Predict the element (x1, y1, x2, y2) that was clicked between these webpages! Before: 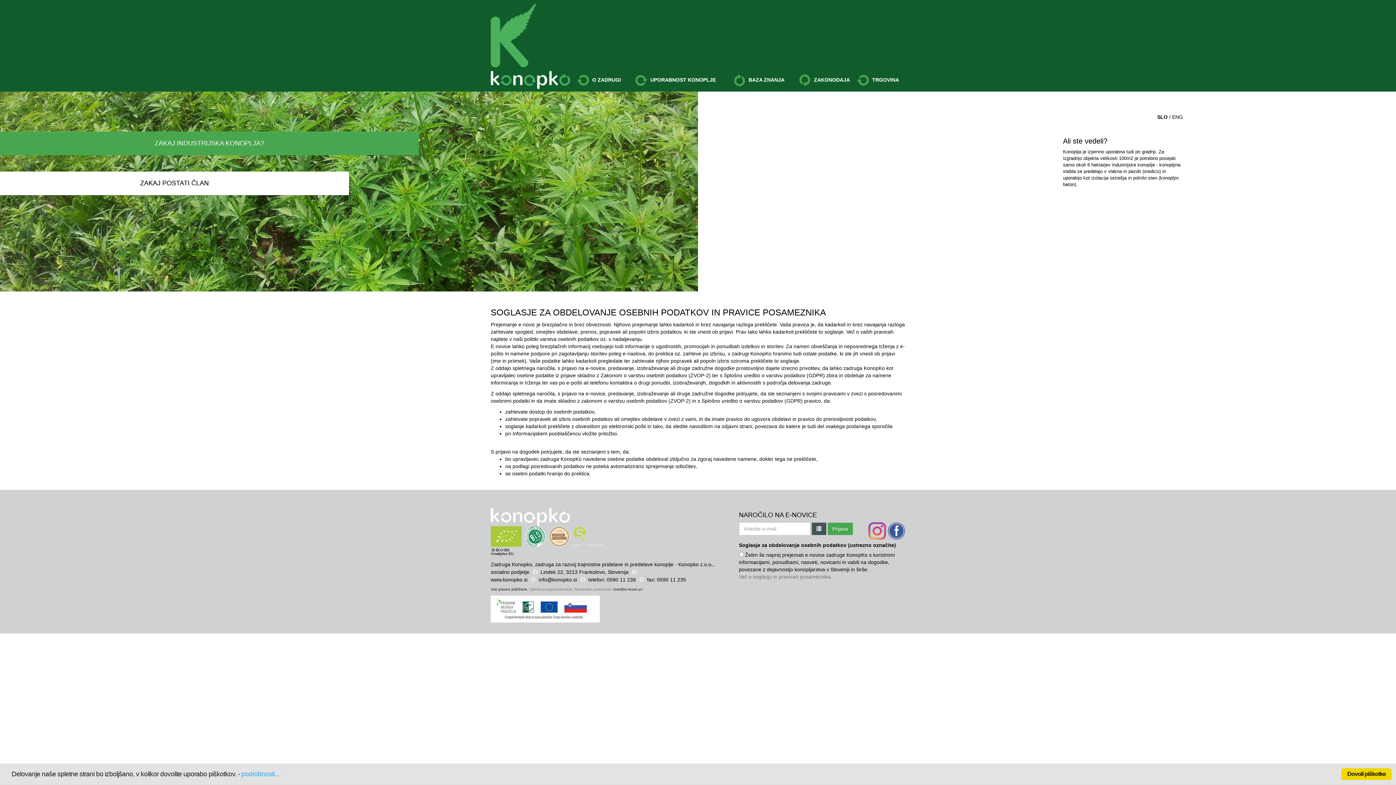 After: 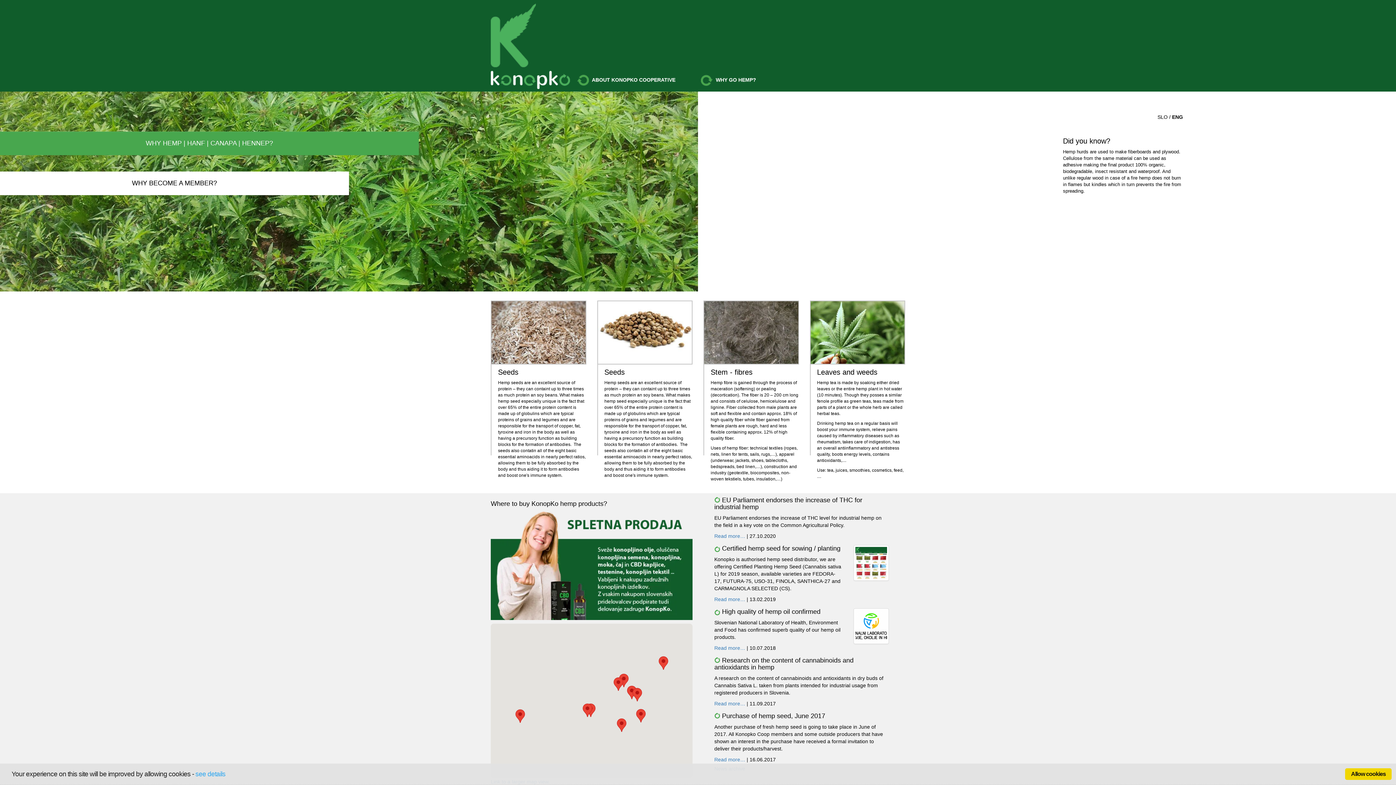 Action: bbox: (1172, 114, 1183, 120) label: ENG